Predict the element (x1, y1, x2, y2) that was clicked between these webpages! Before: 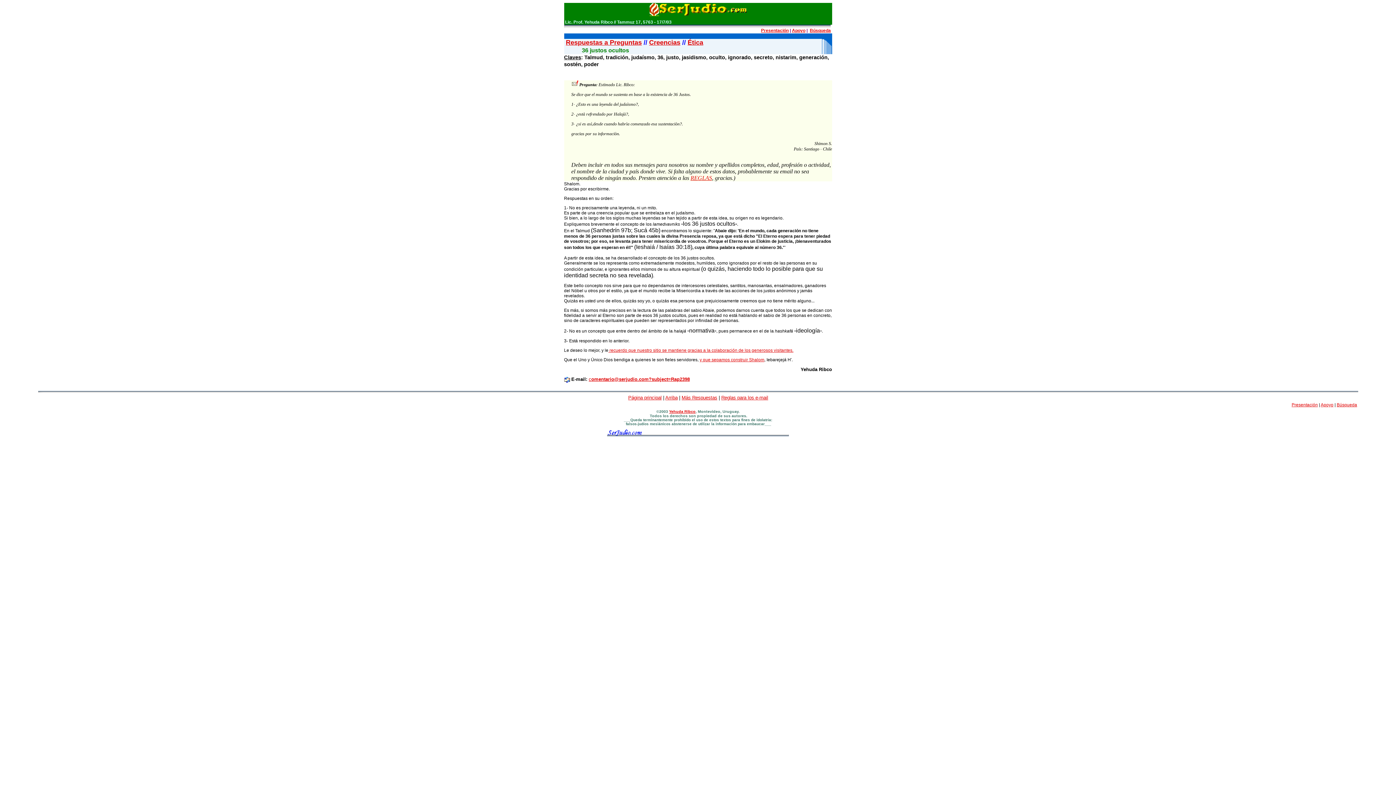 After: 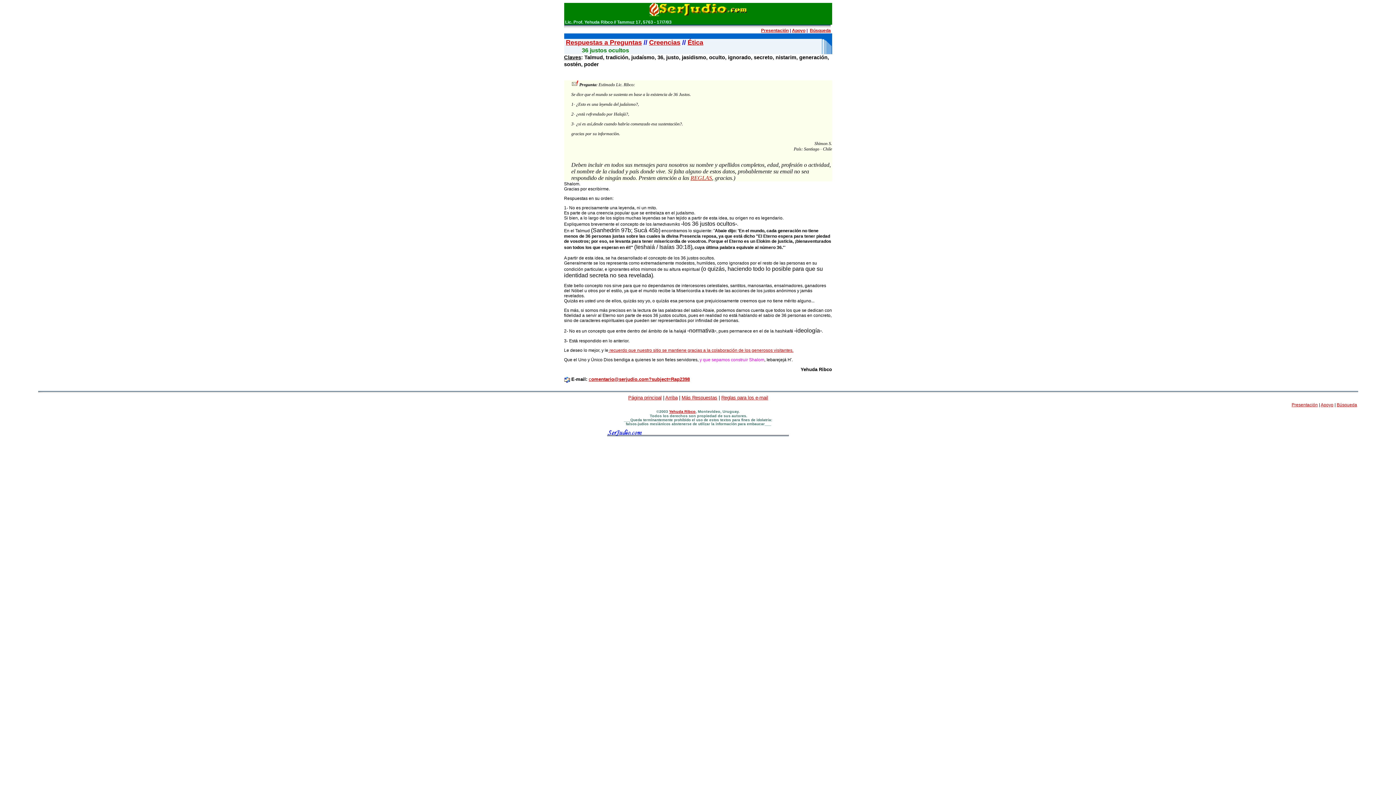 Action: bbox: (699, 357, 764, 362) label: y que sepamos construir Shalom